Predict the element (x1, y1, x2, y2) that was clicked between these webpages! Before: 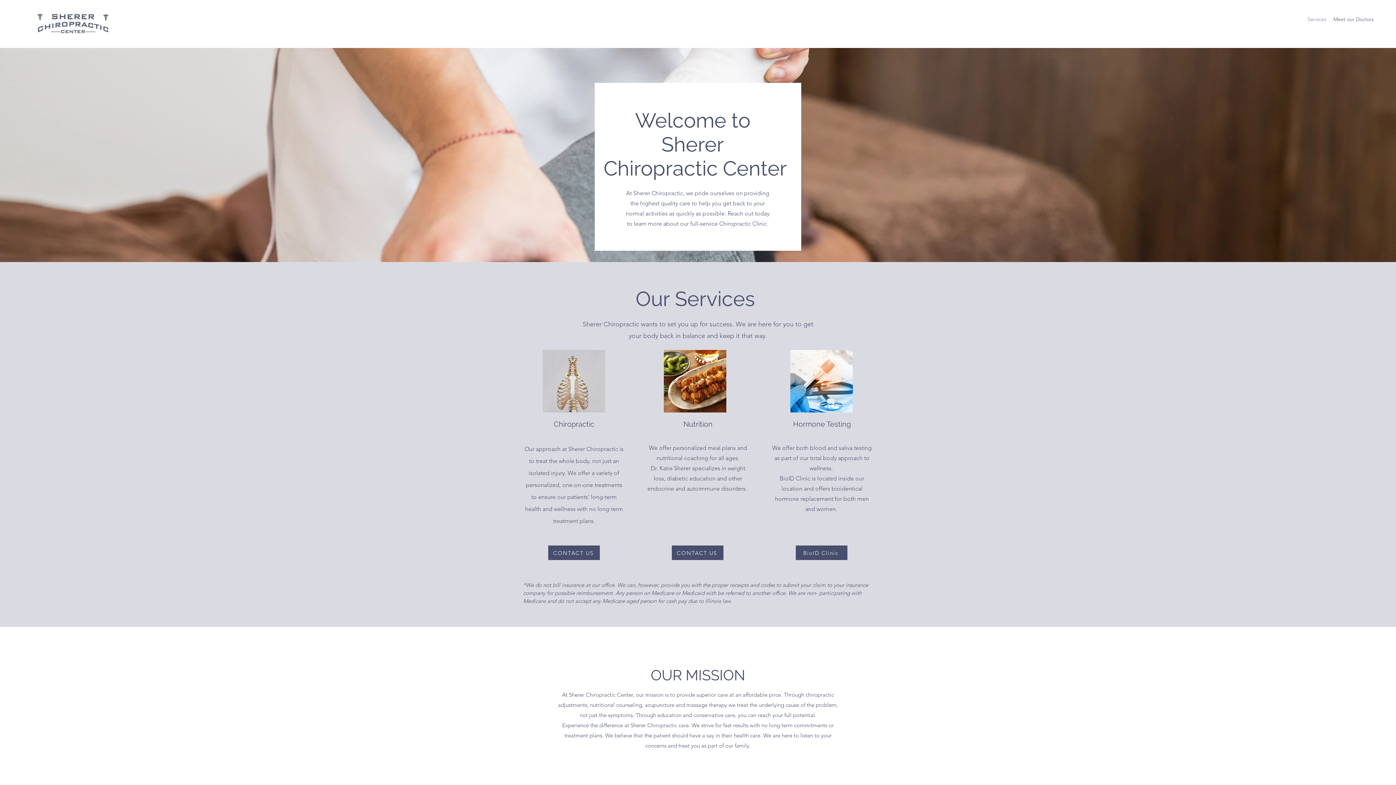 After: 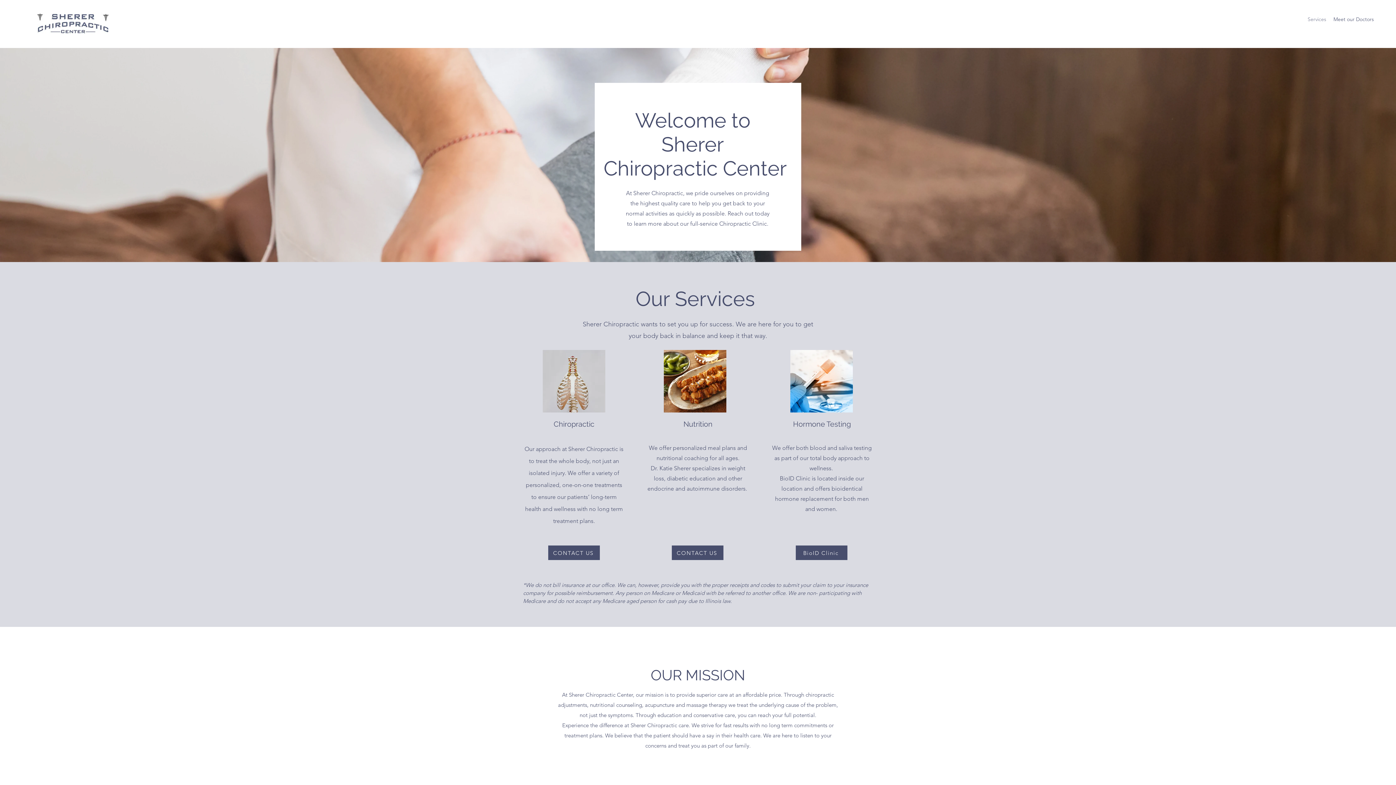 Action: bbox: (672, 545, 723, 560) label: CONTACT US